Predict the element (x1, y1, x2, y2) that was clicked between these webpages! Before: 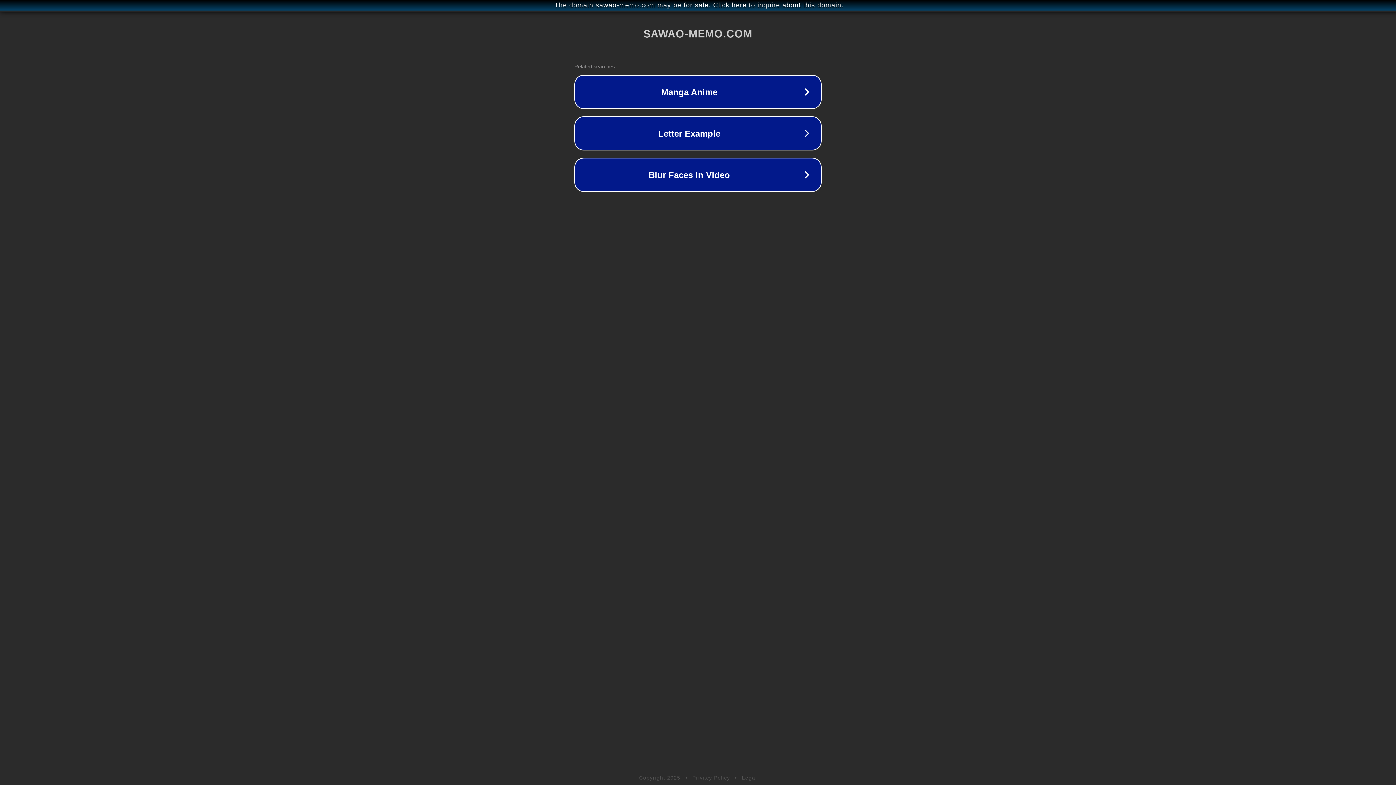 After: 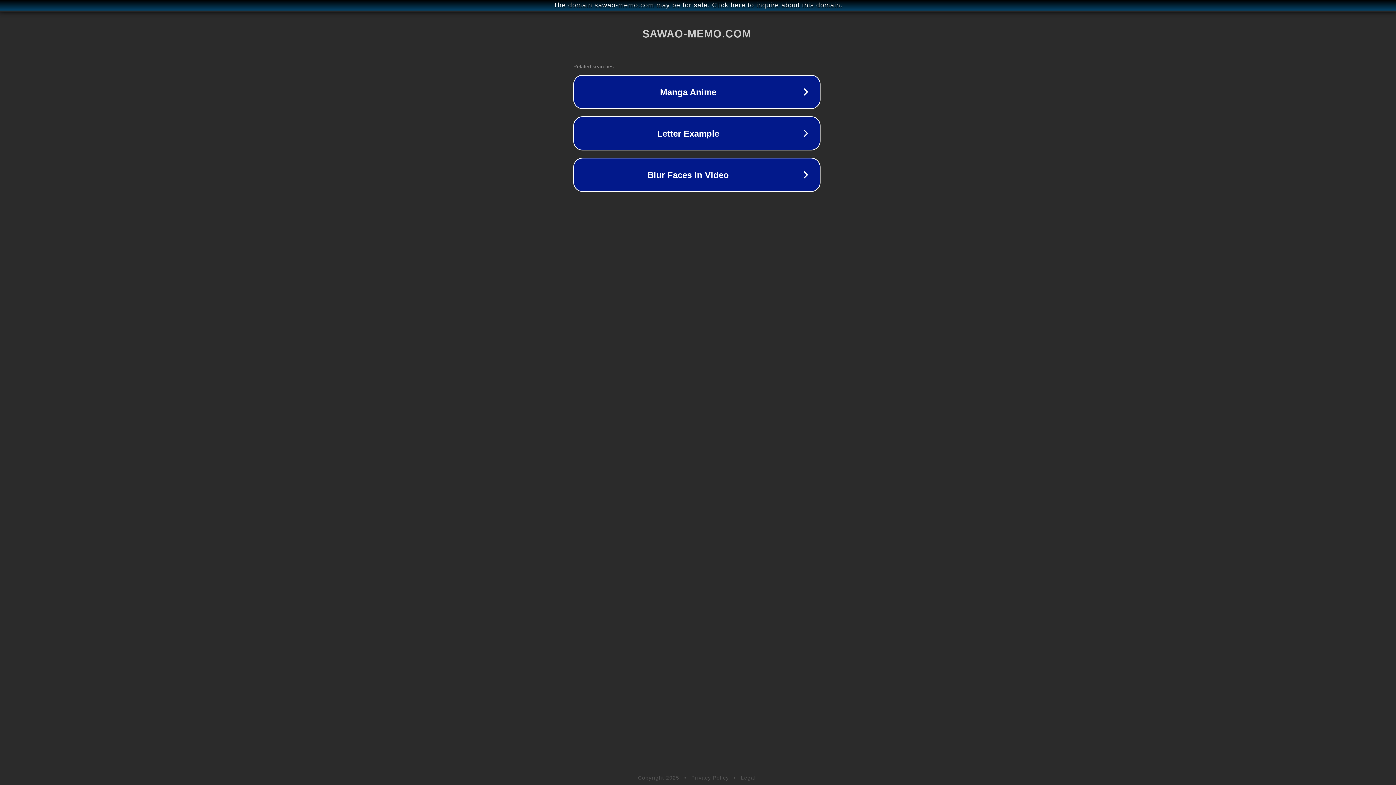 Action: bbox: (1, 1, 1397, 9) label: The domain sawao-memo.com may be for sale. Click here to inquire about this domain.